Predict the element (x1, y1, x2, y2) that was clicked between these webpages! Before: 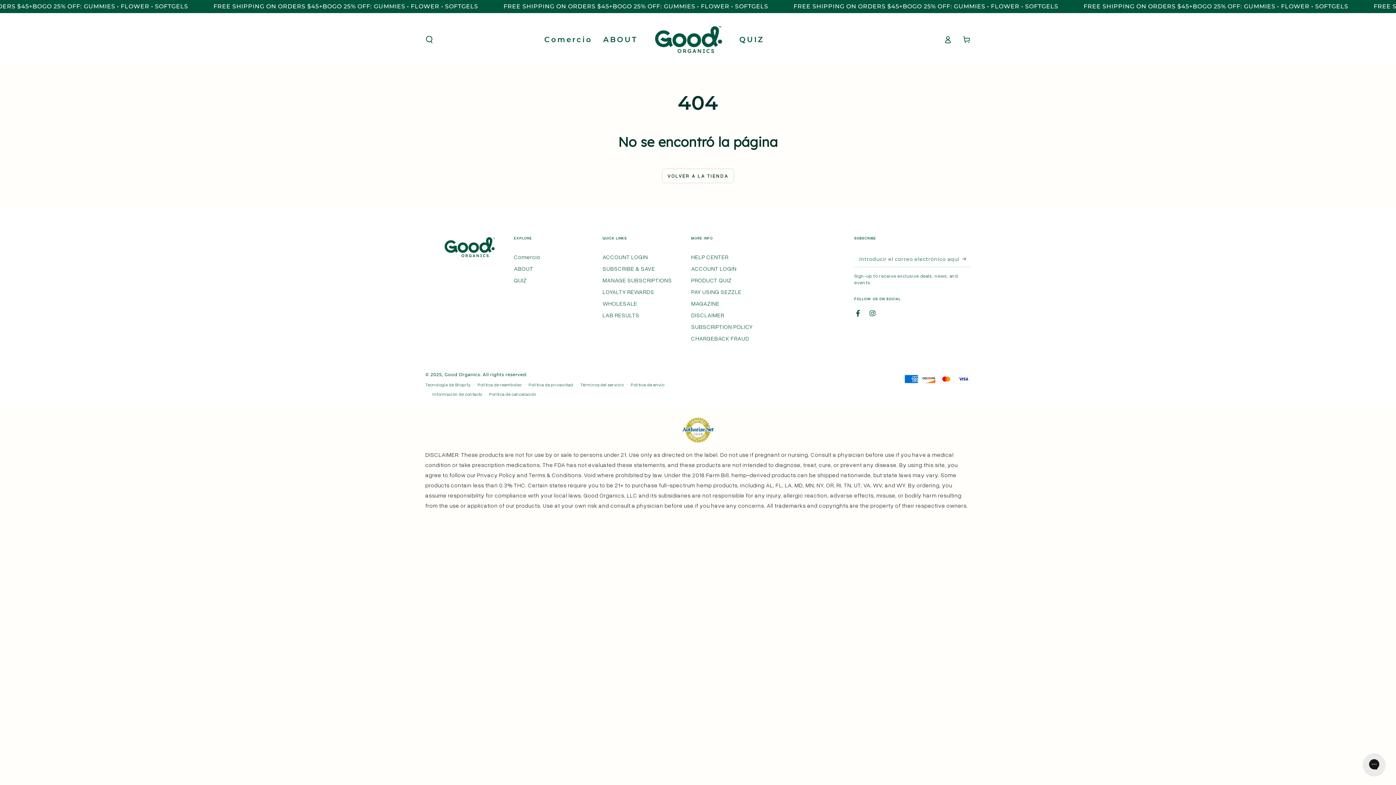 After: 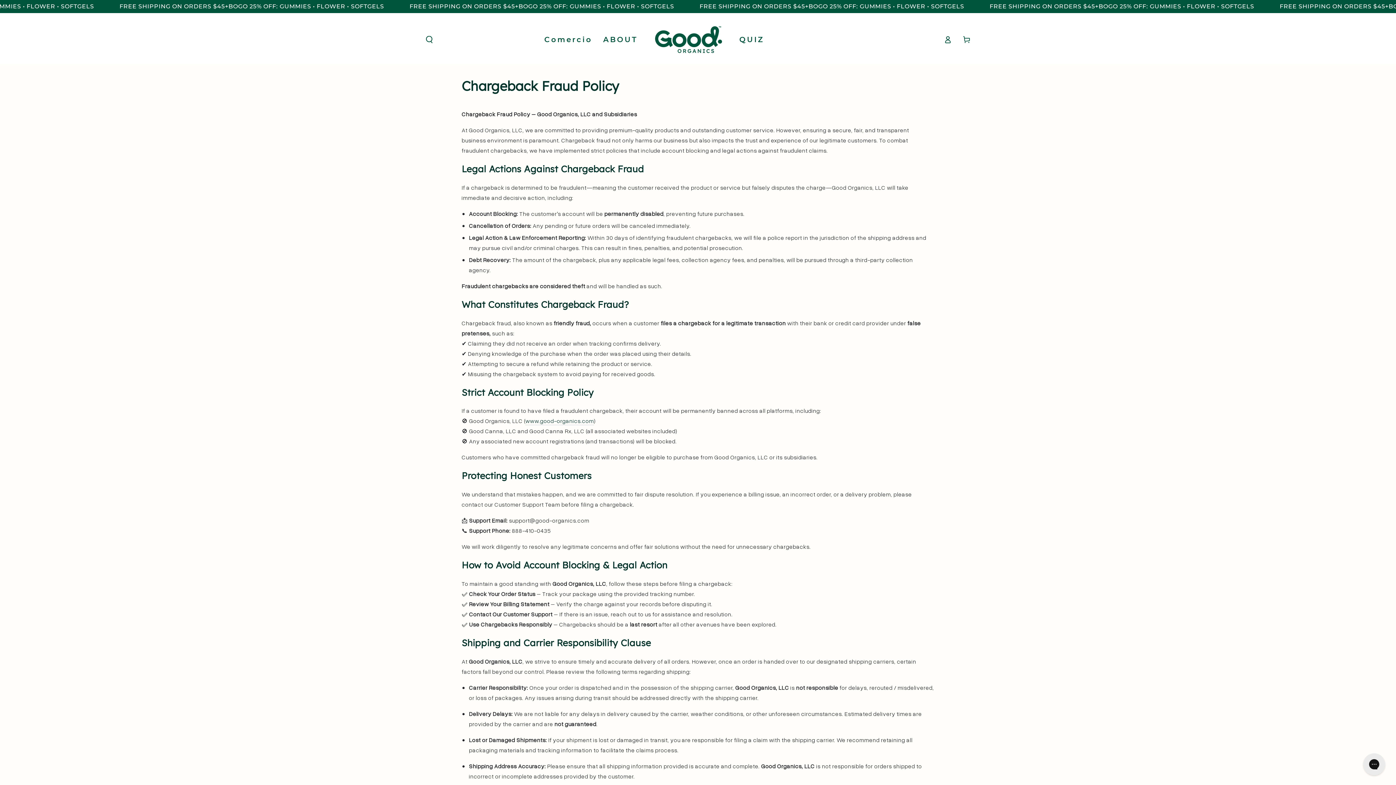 Action: bbox: (691, 334, 749, 342) label: CHARGEBACK FRAUD